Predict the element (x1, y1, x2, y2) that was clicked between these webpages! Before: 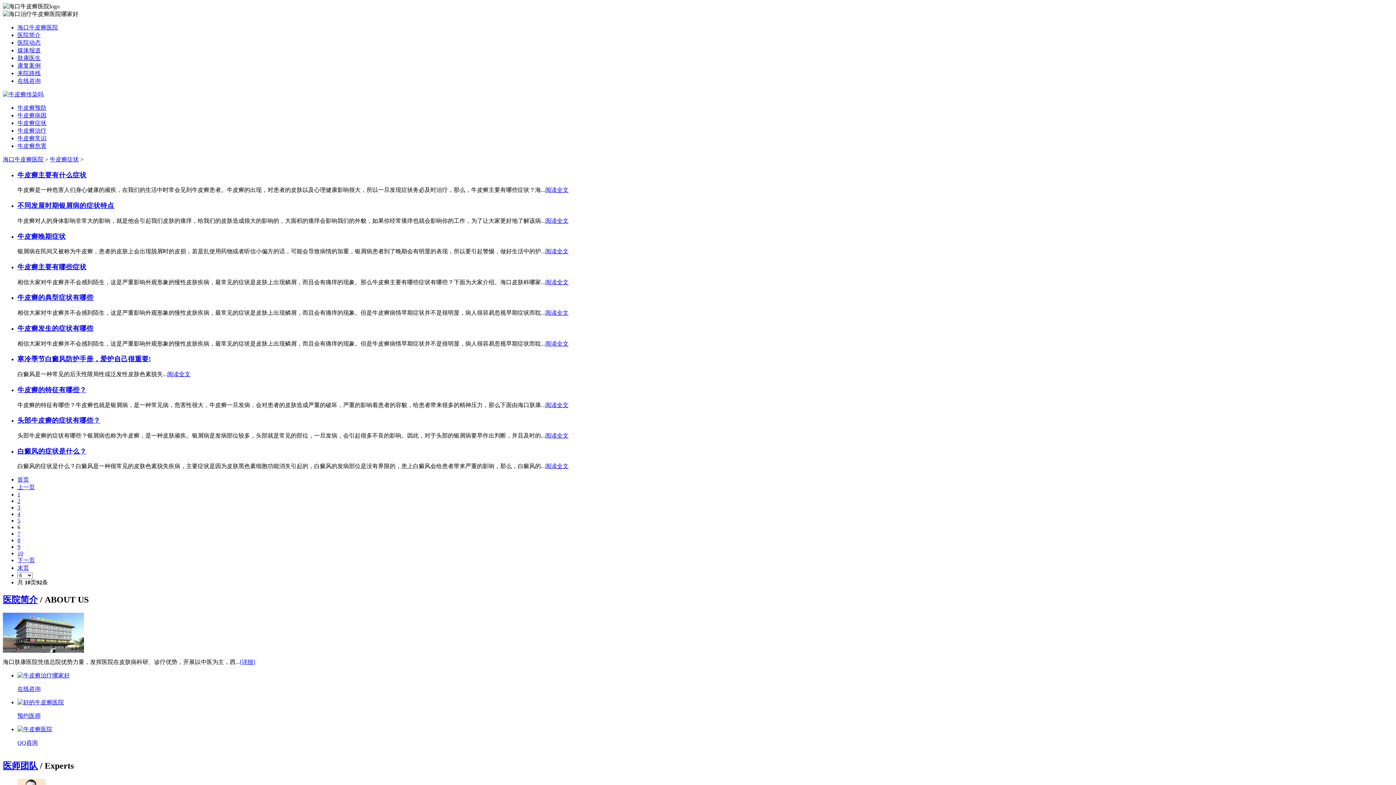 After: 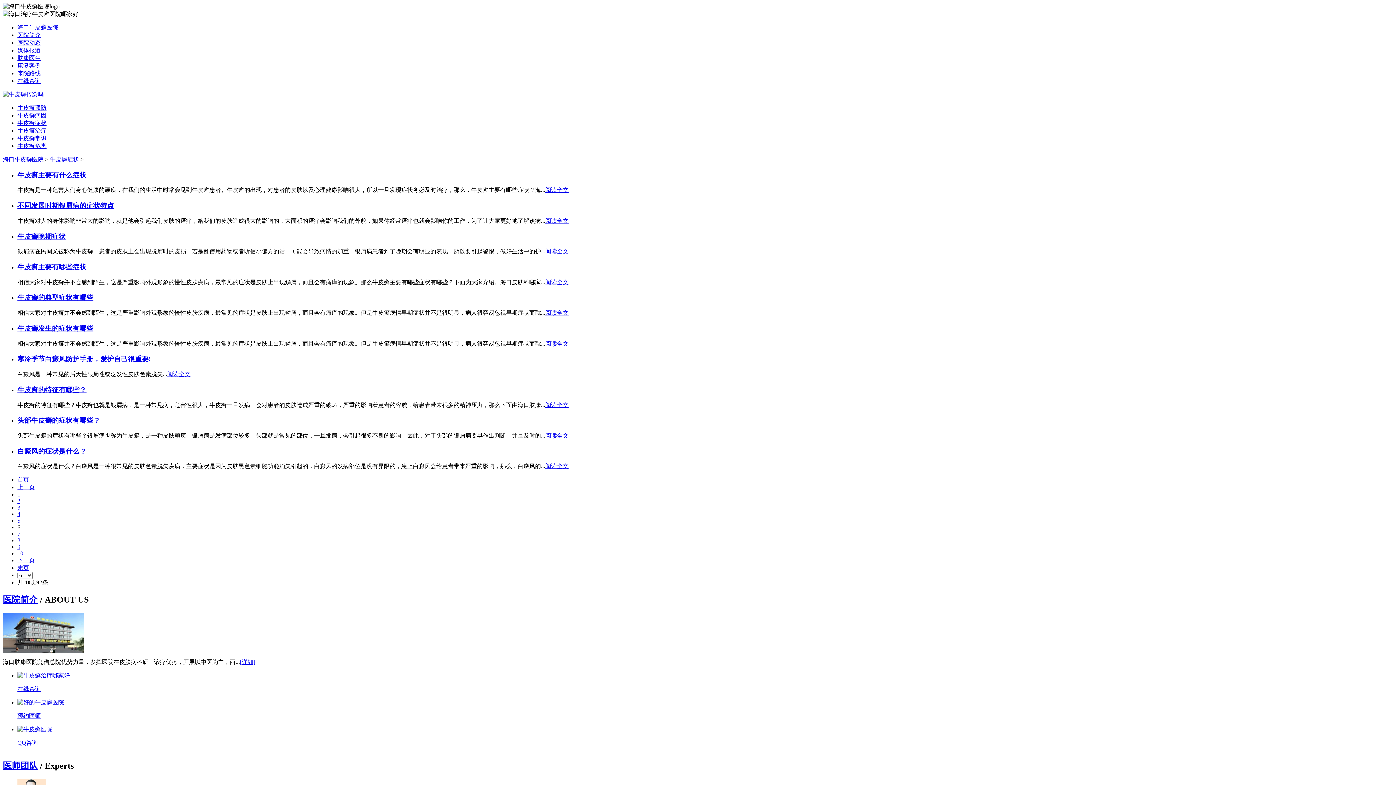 Action: label: 牛皮癣常识 bbox: (17, 135, 46, 141)